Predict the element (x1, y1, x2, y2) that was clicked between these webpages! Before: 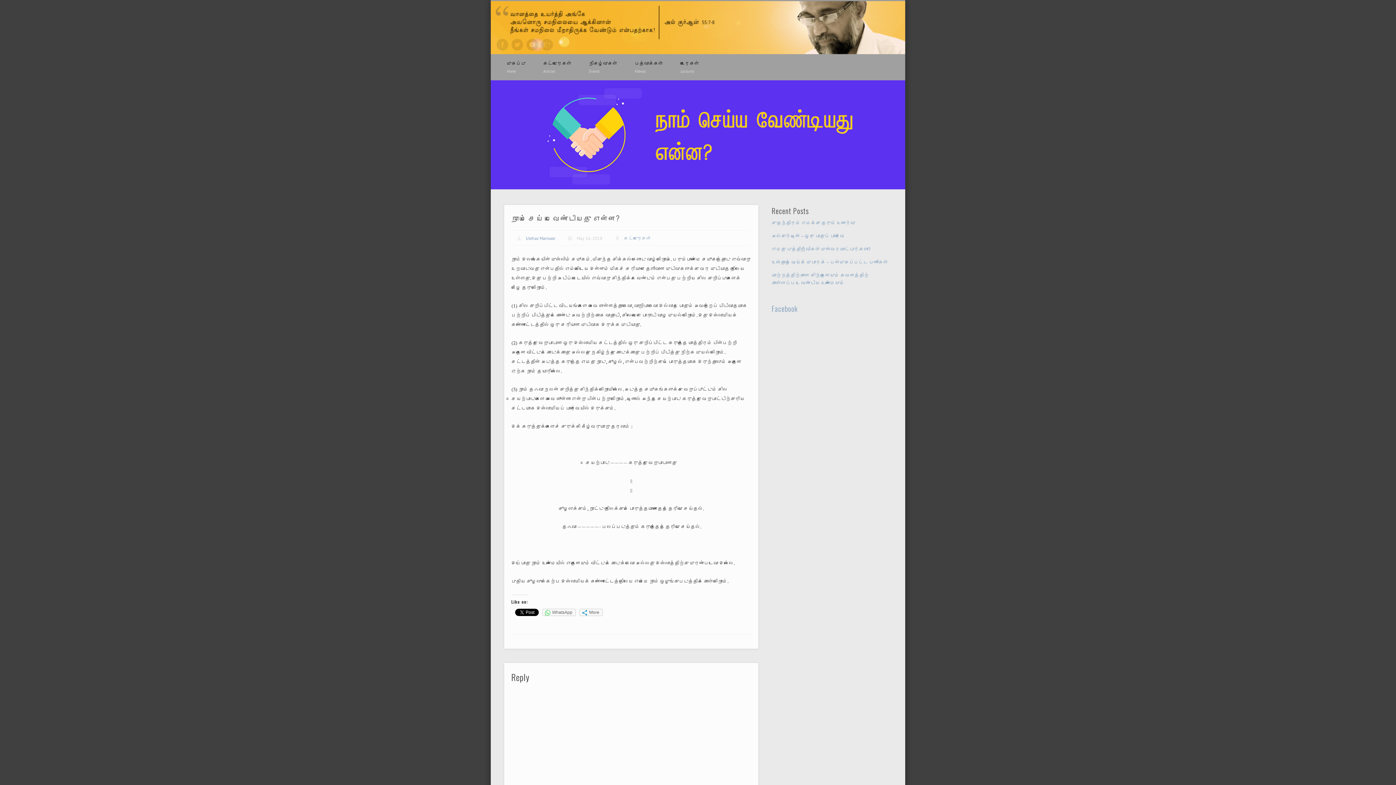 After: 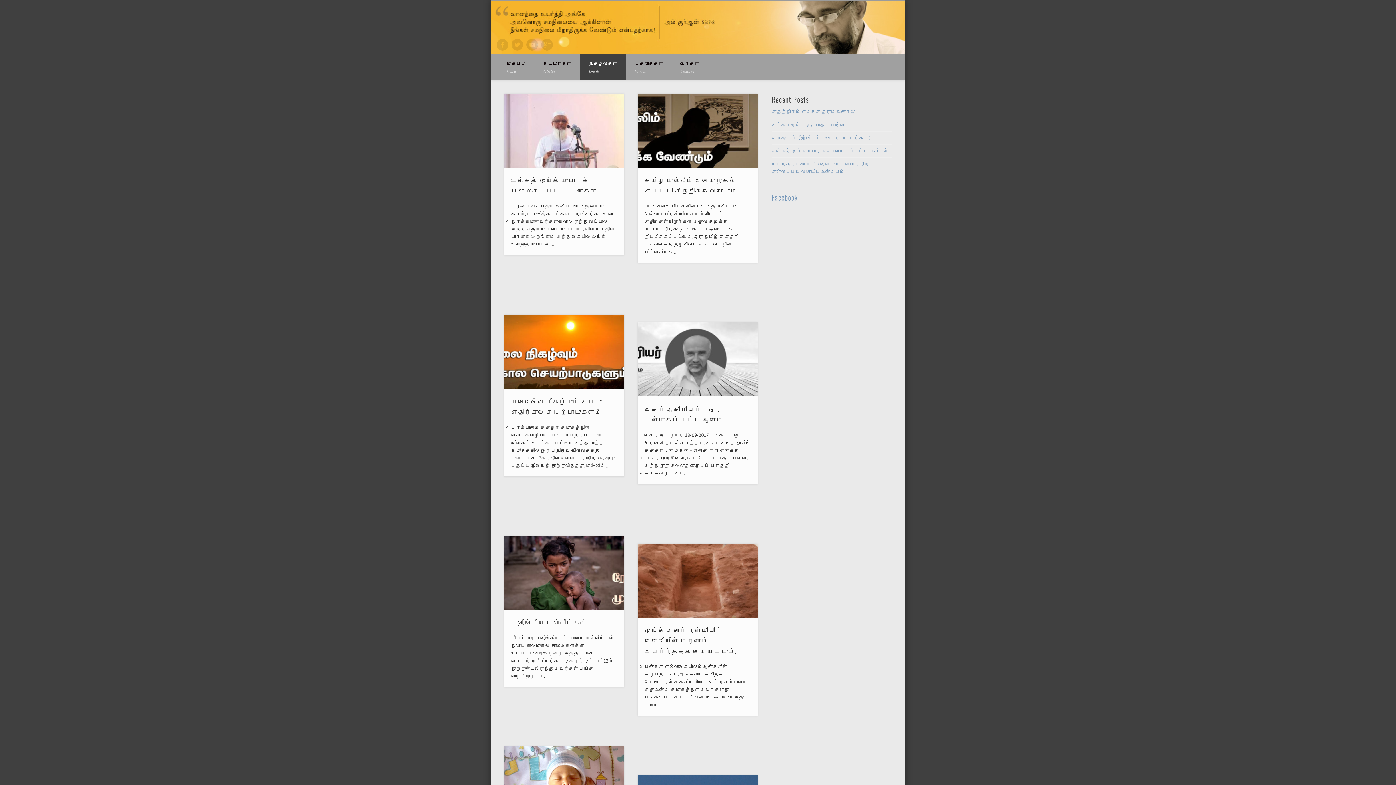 Action: label: நிகழ்வுகள்
Events bbox: (580, 54, 626, 80)